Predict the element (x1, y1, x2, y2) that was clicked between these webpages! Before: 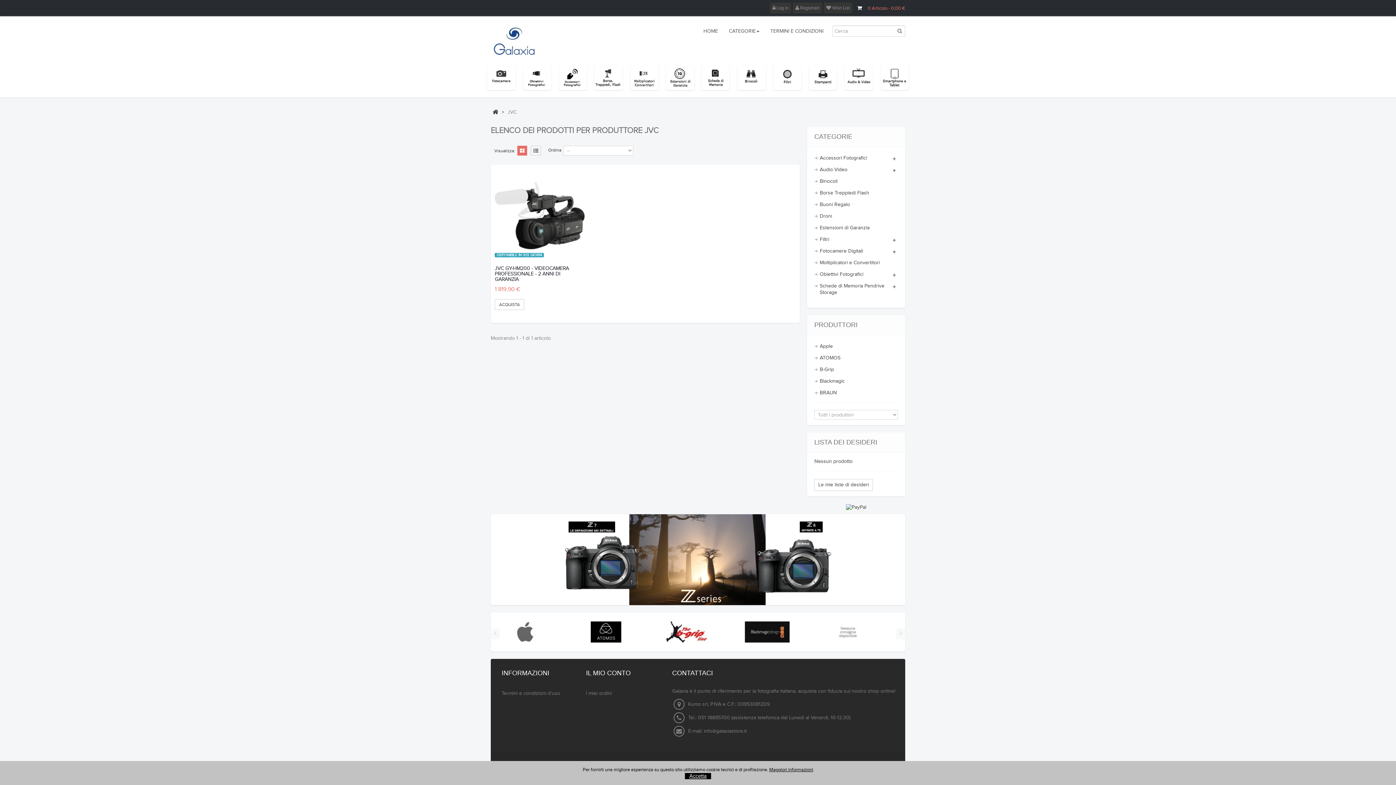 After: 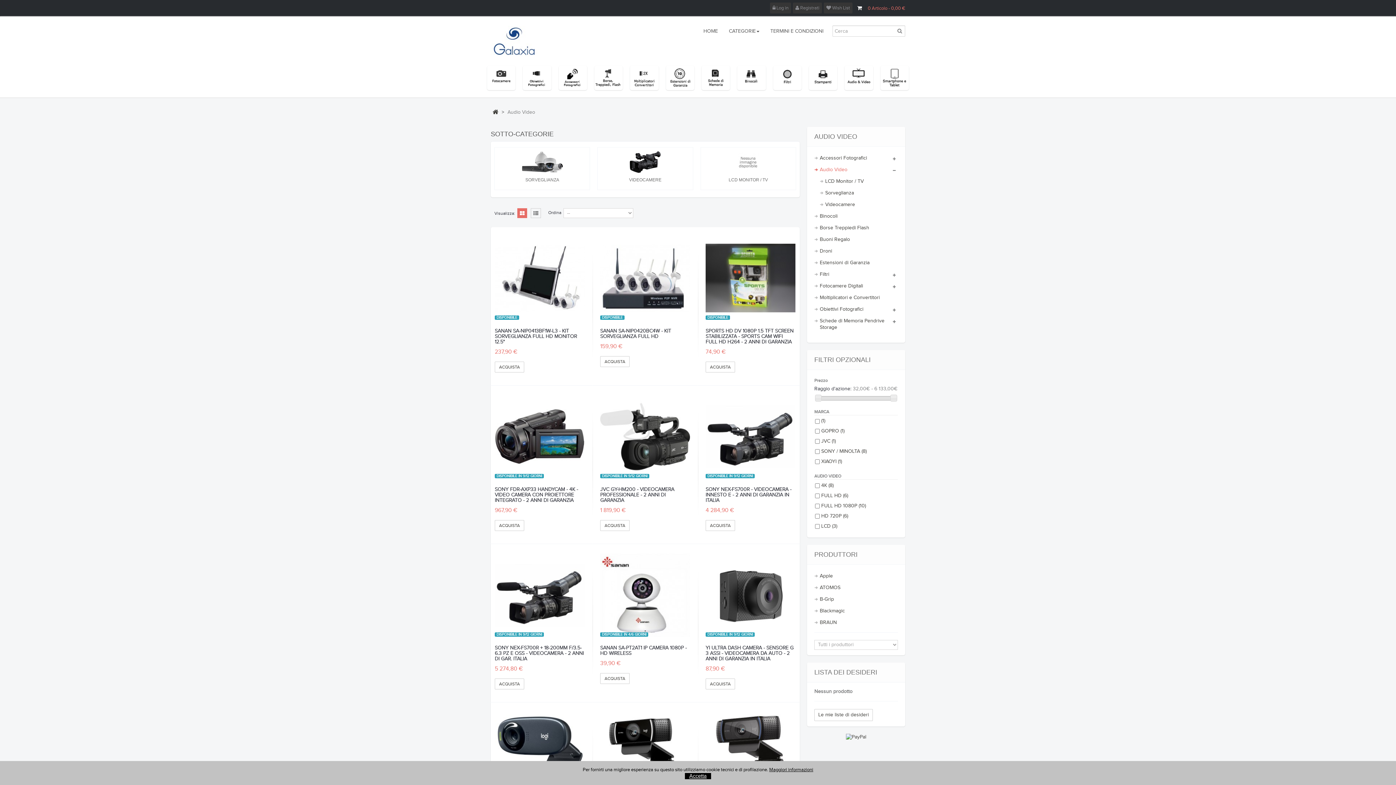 Action: label: Audio Video bbox: (814, 164, 898, 175)